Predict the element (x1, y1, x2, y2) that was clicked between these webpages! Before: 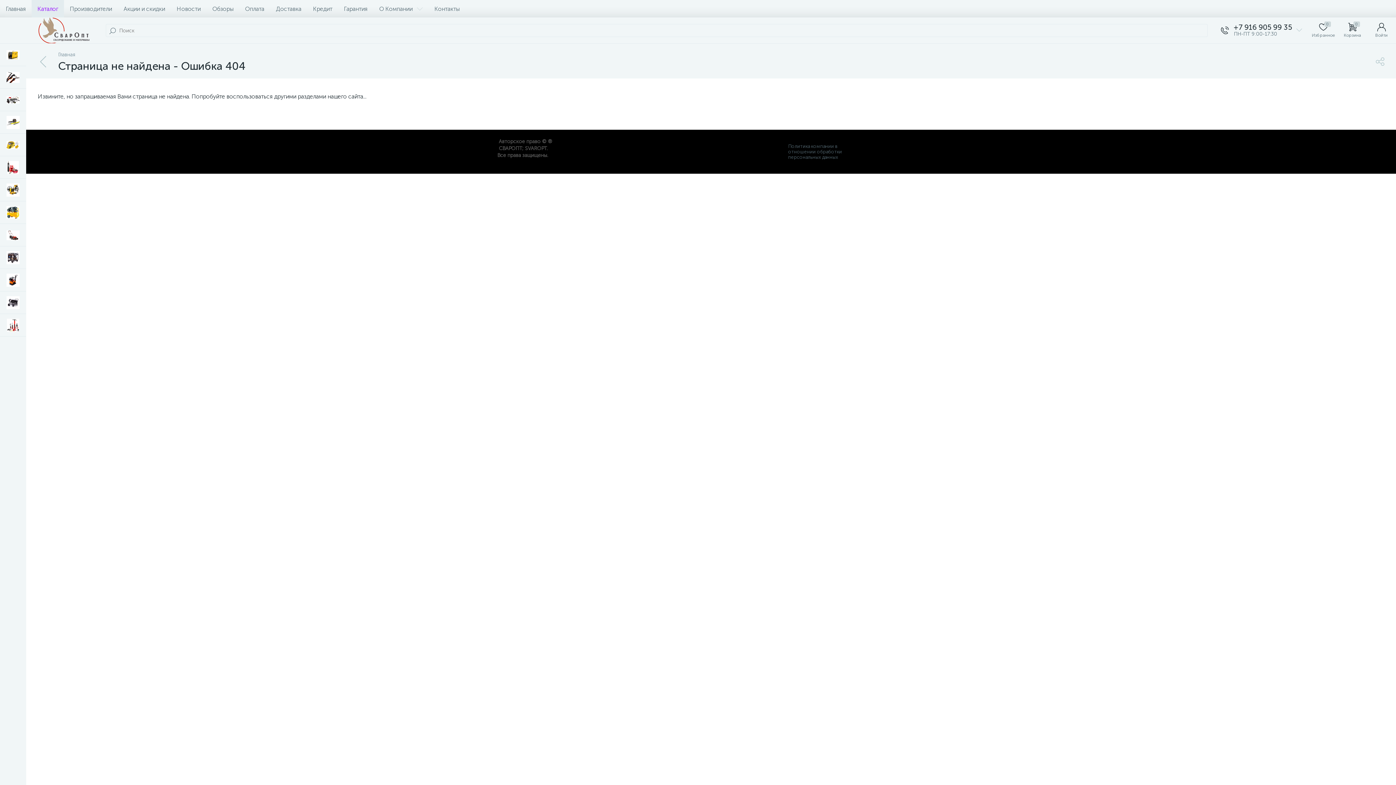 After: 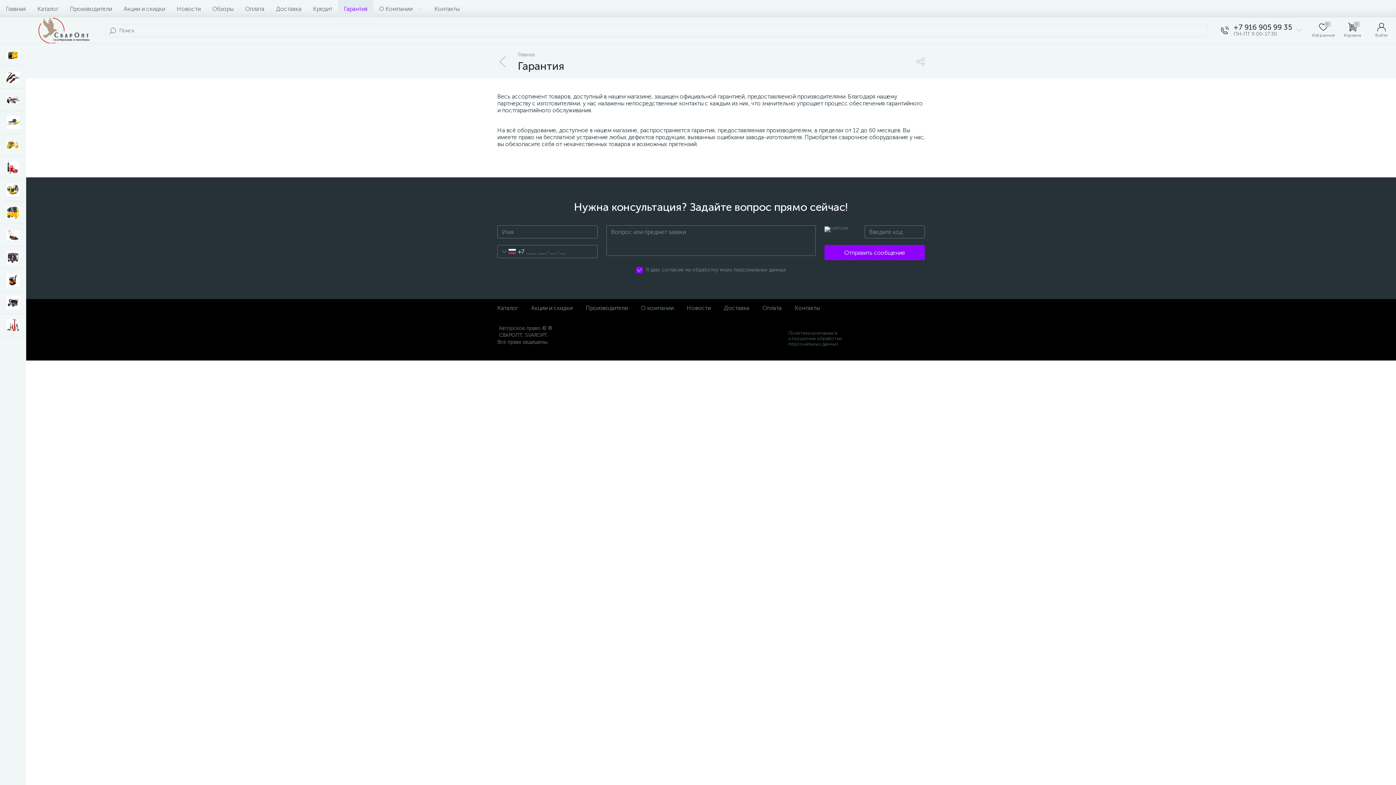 Action: bbox: (338, 0, 373, 17) label: Гарантия